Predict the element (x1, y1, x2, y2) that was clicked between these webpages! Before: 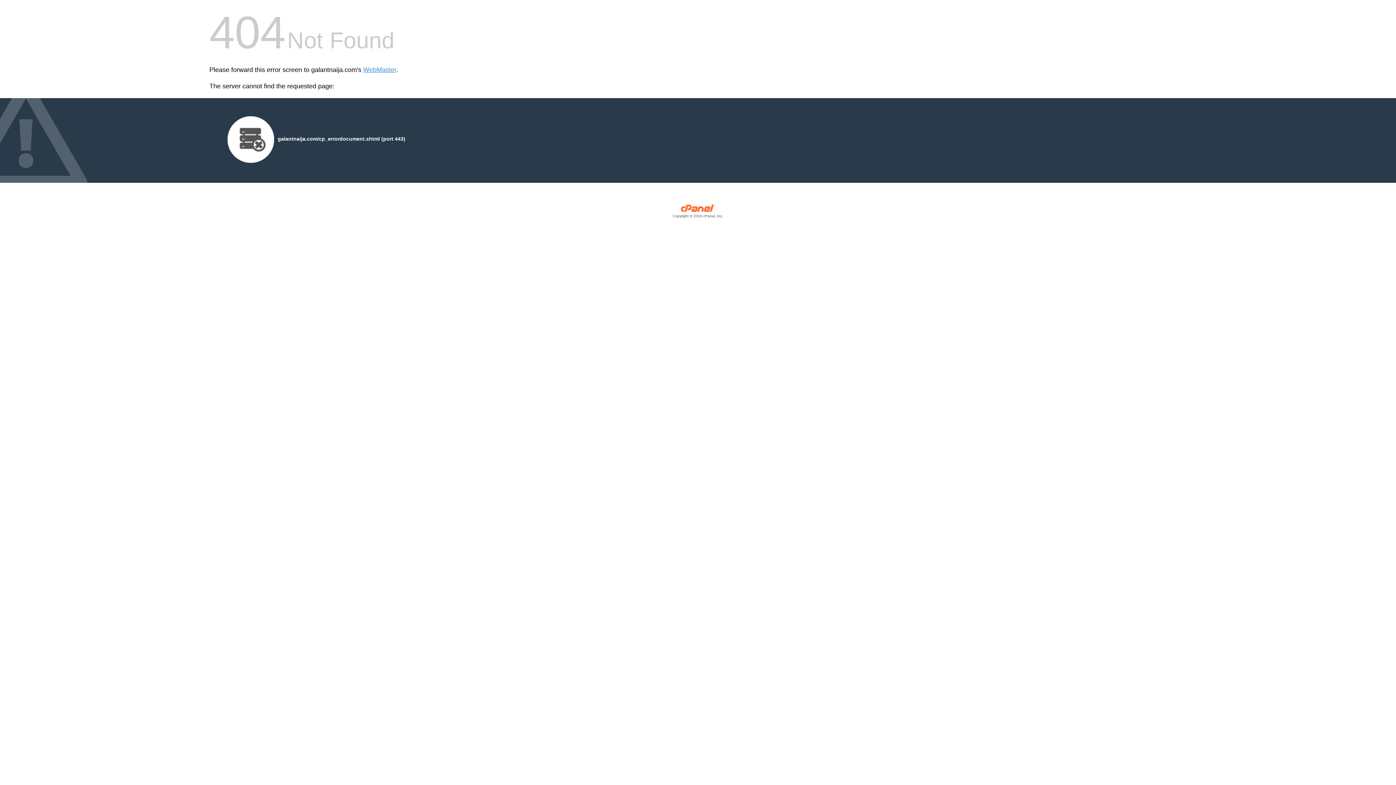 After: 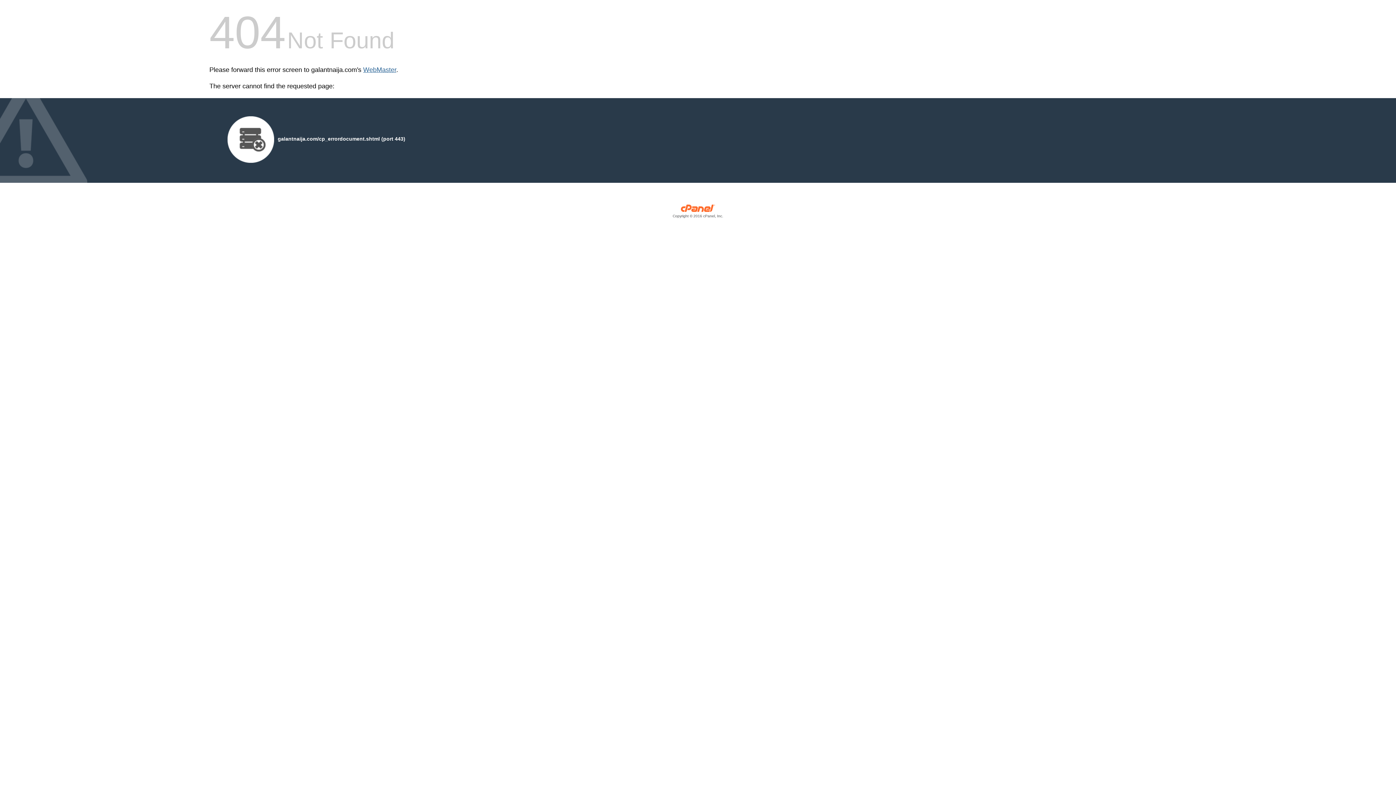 Action: label: WebMaster bbox: (363, 66, 396, 73)